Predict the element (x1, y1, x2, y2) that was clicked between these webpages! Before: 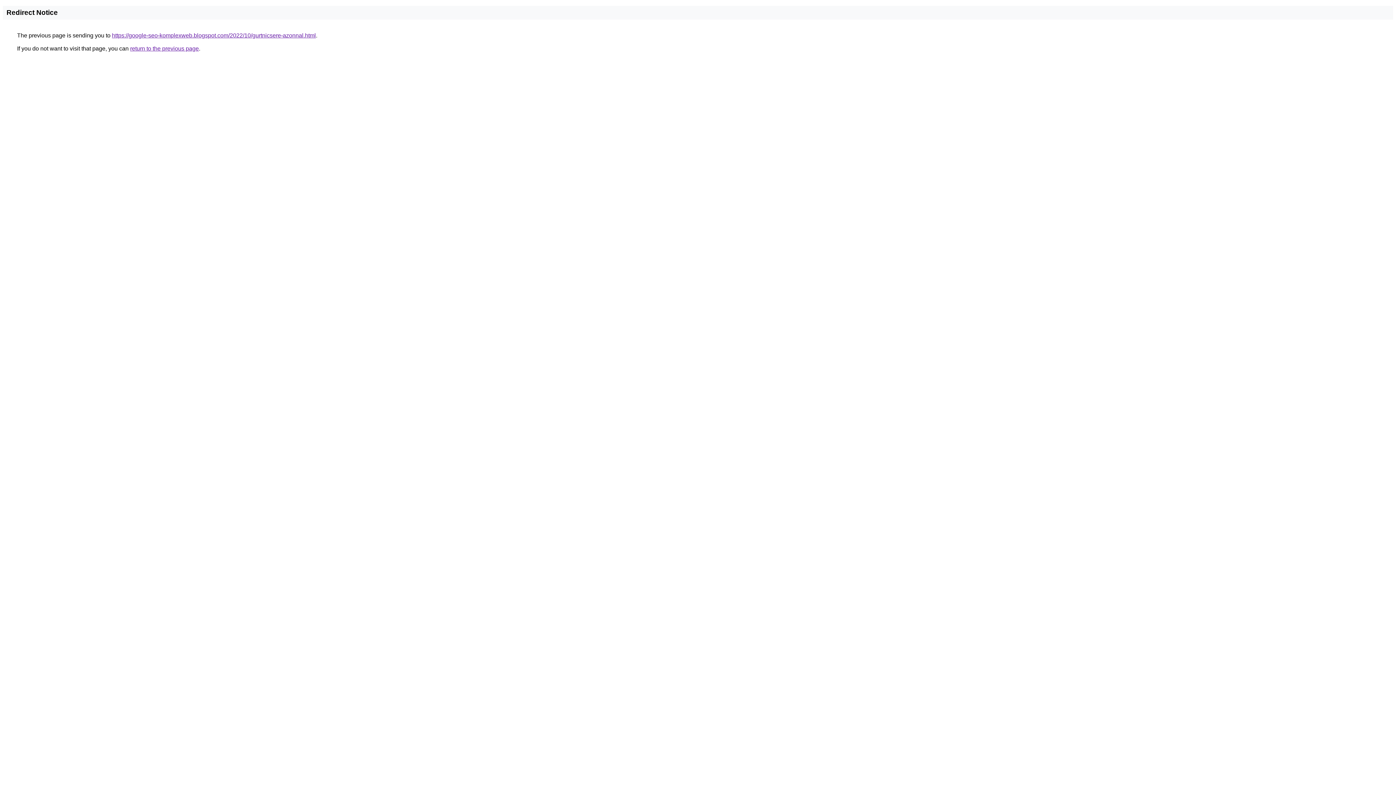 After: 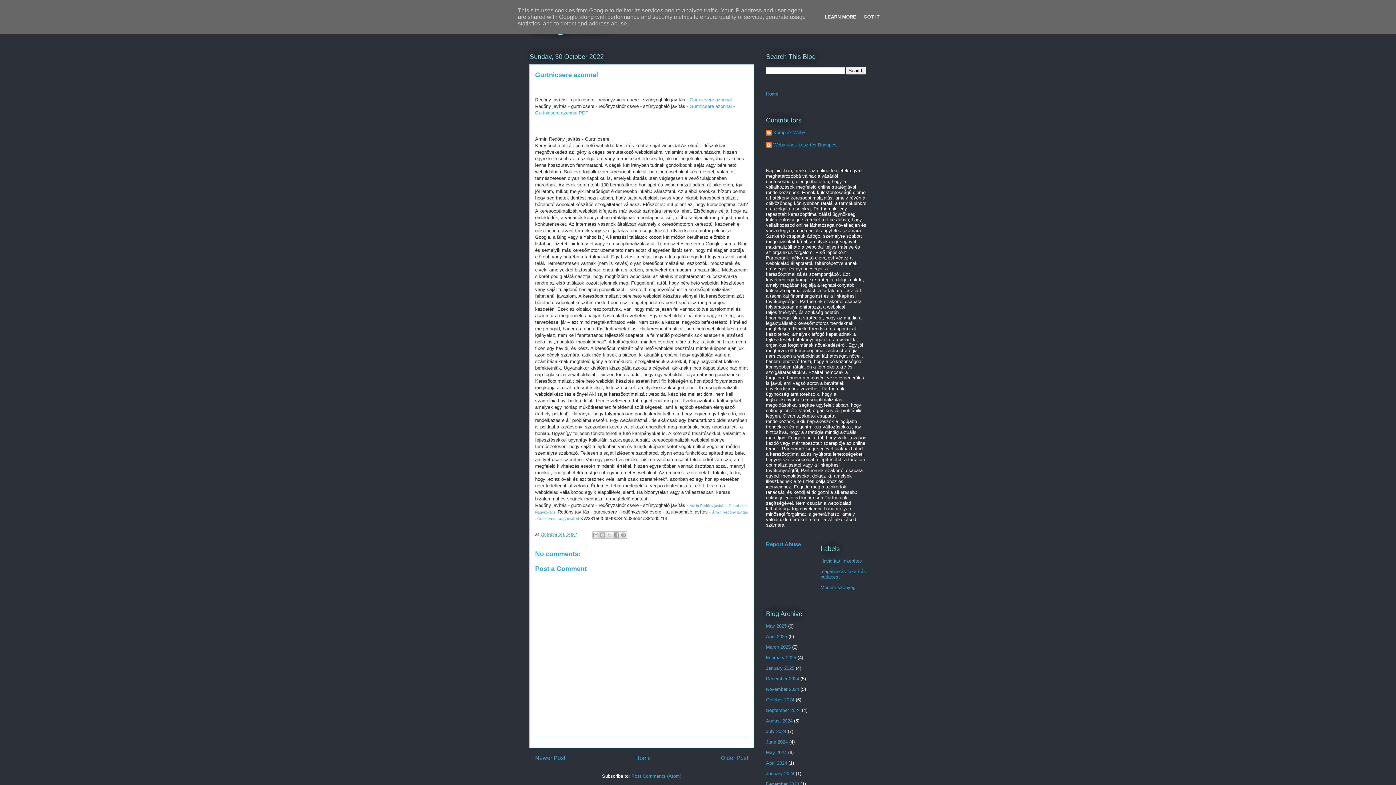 Action: label: https://google-seo-komplexweb.blogspot.com/2022/10/gurtnicsere-azonnal.html bbox: (112, 32, 316, 38)